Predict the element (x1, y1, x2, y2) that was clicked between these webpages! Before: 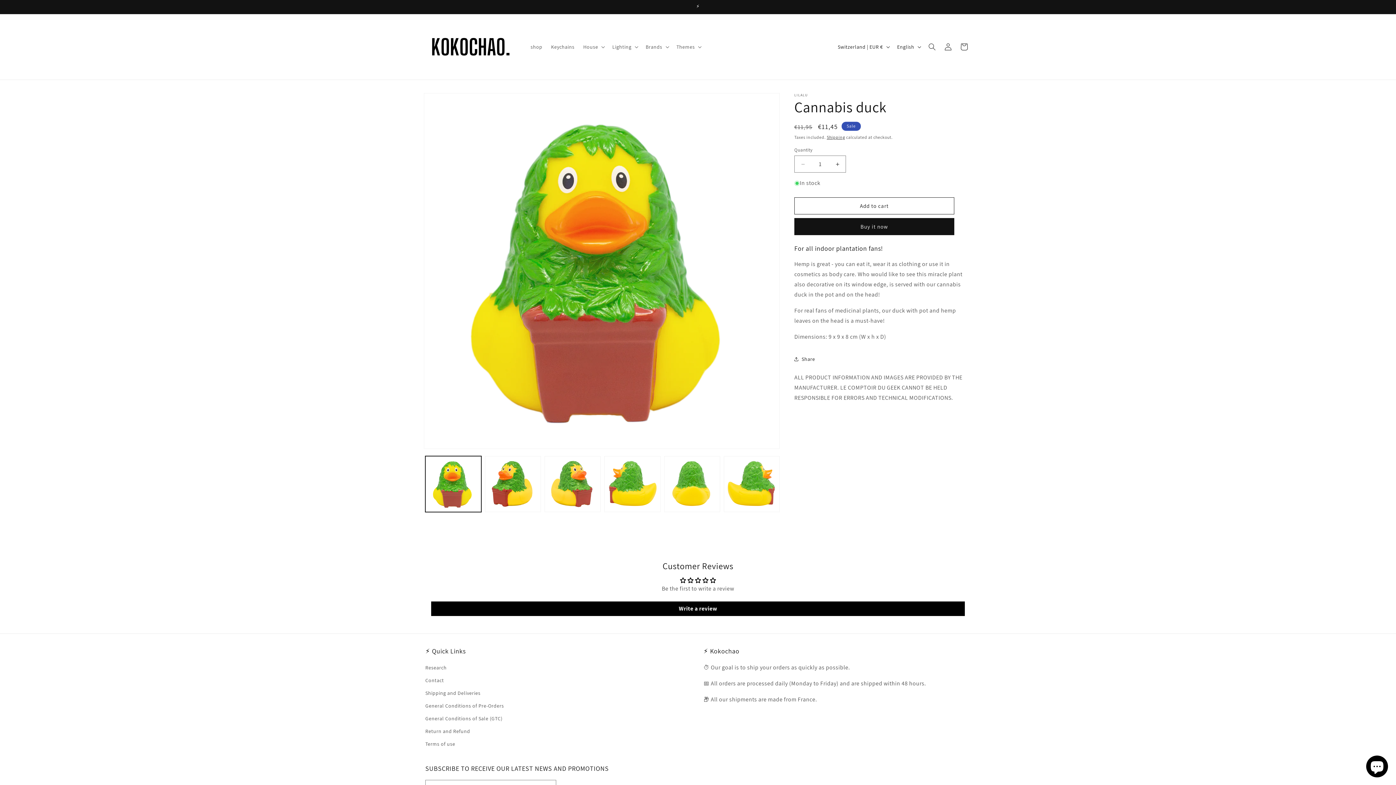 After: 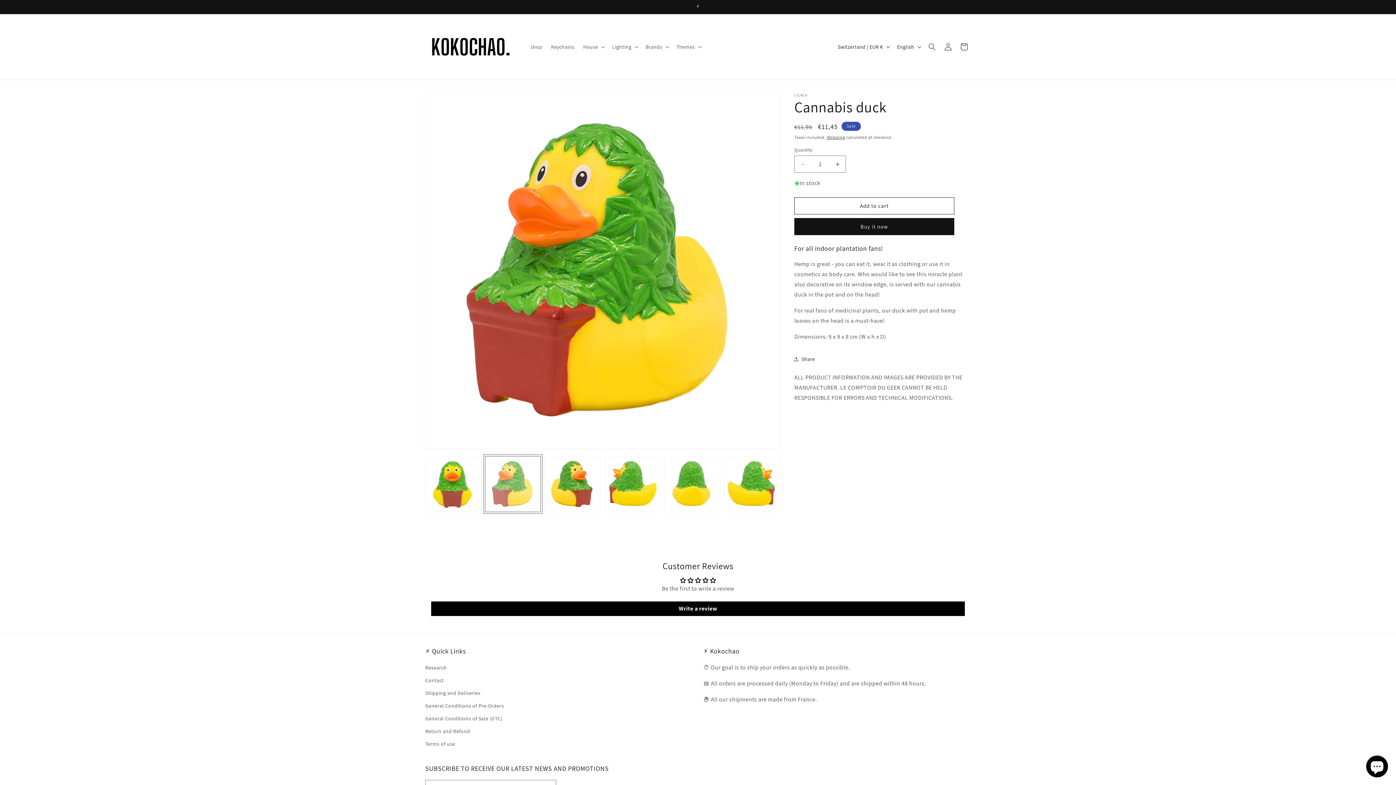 Action: label: Load image 2 in gallery view bbox: (485, 456, 541, 512)